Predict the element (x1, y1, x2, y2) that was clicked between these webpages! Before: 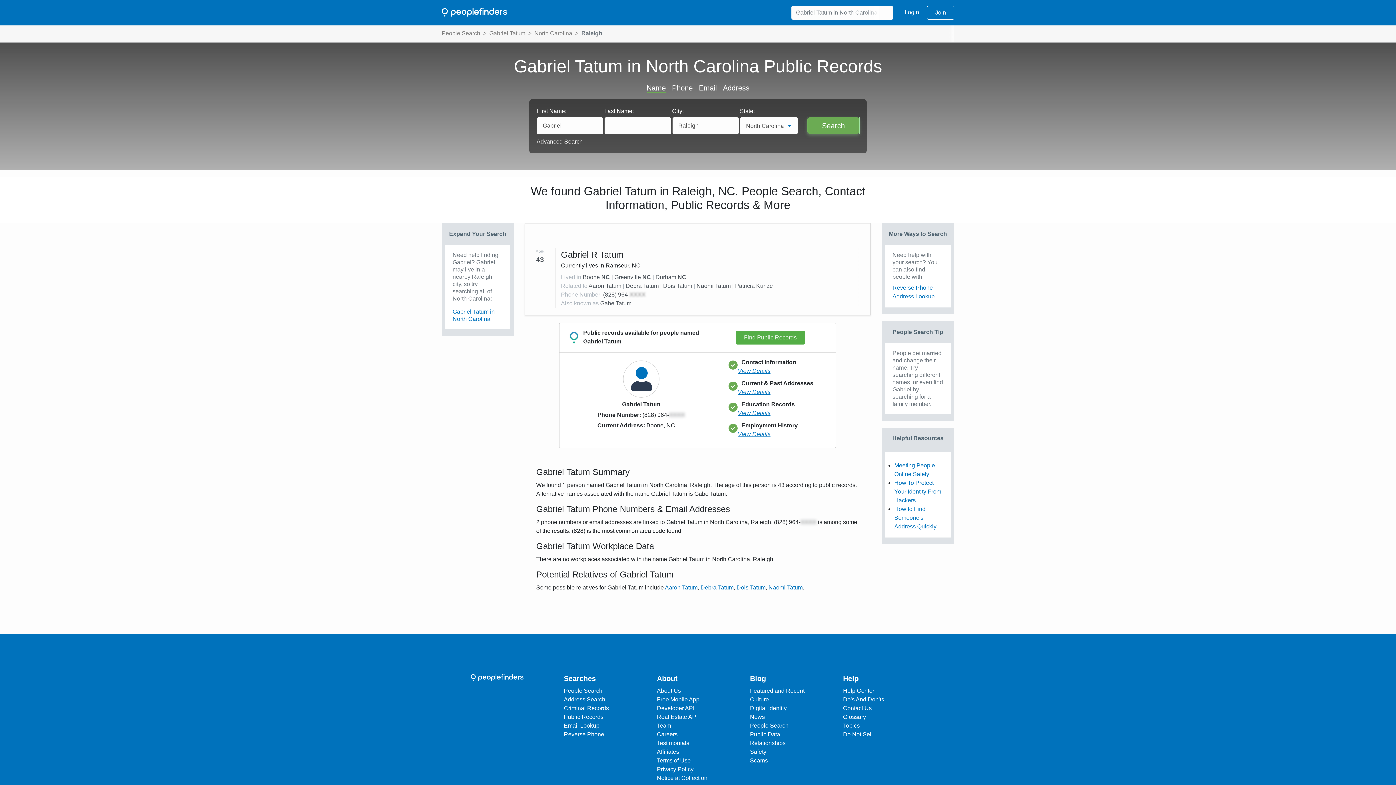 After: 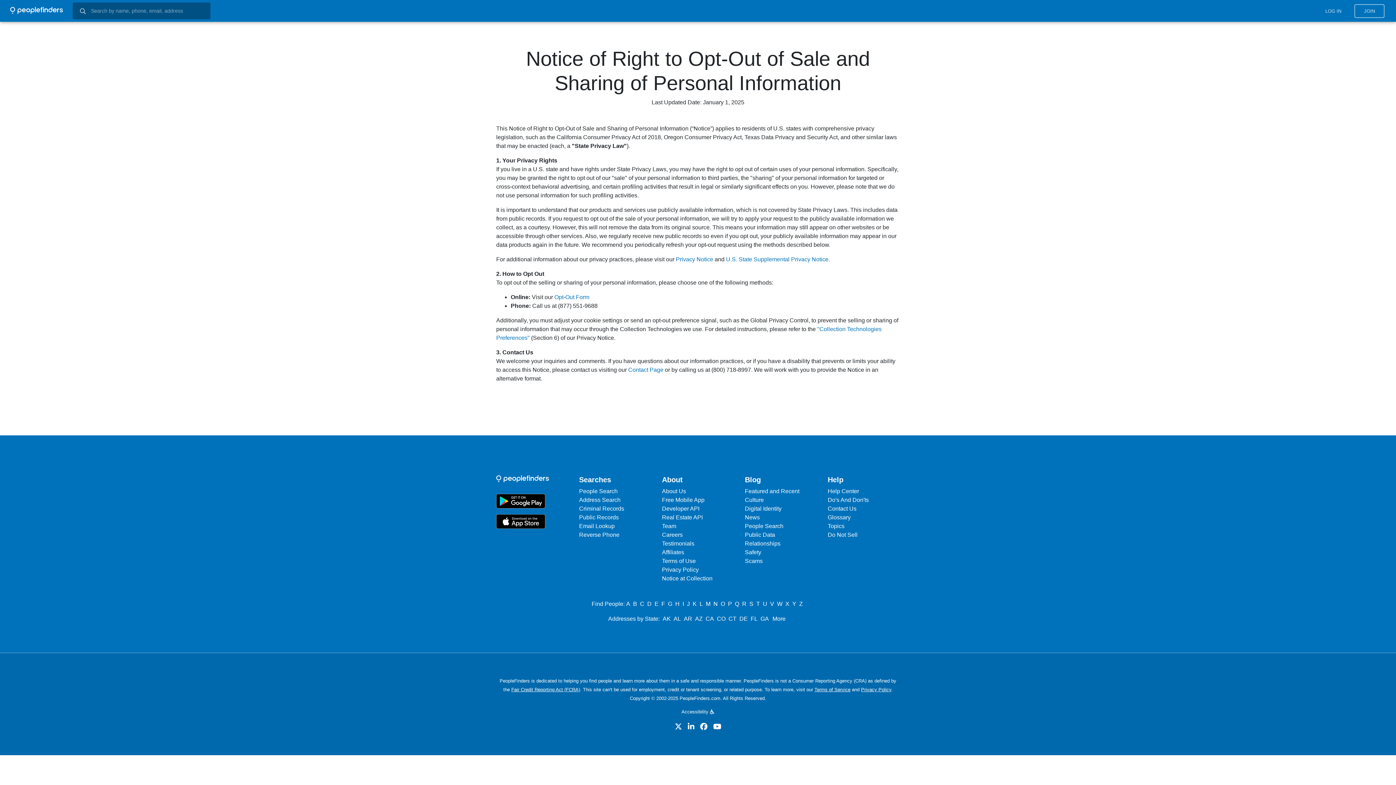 Action: bbox: (843, 730, 873, 739) label: Do Not Sell